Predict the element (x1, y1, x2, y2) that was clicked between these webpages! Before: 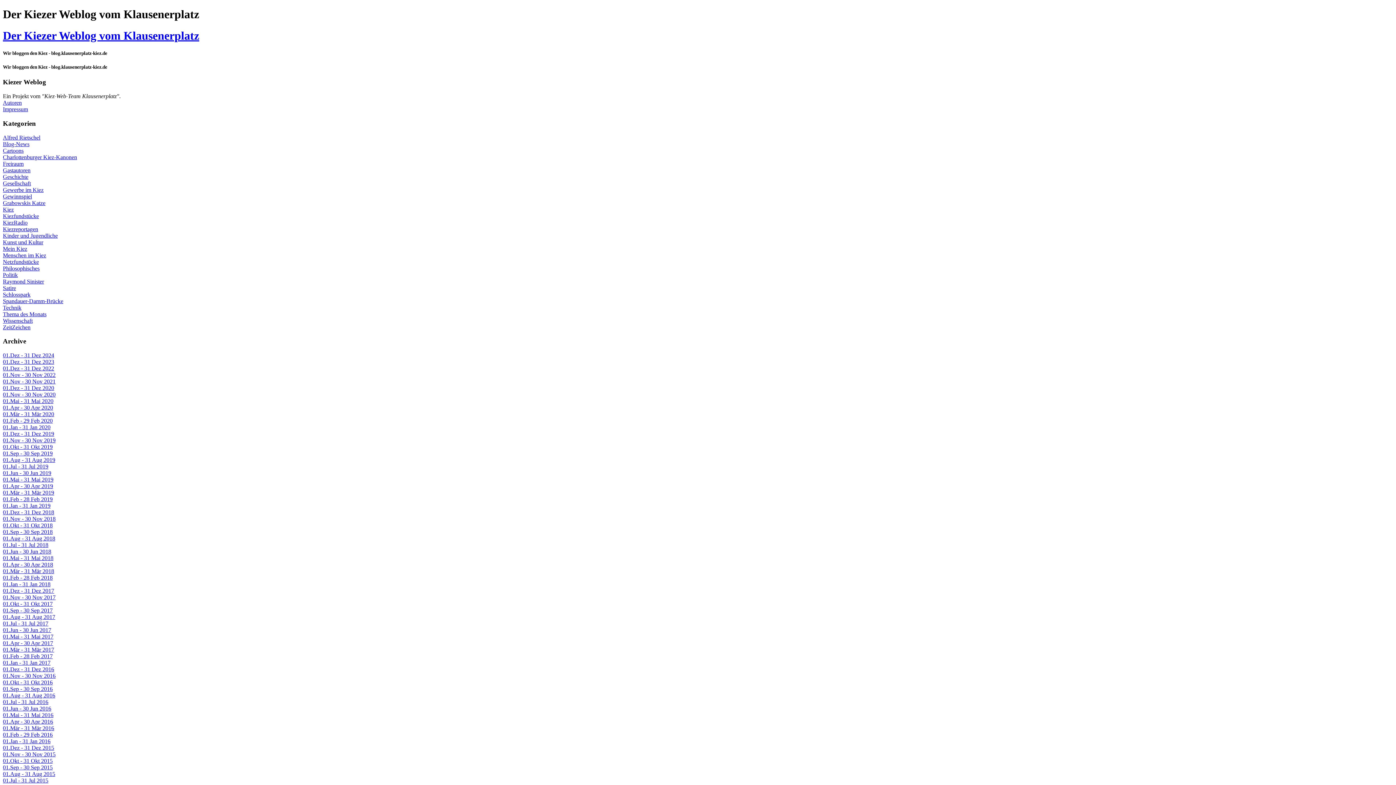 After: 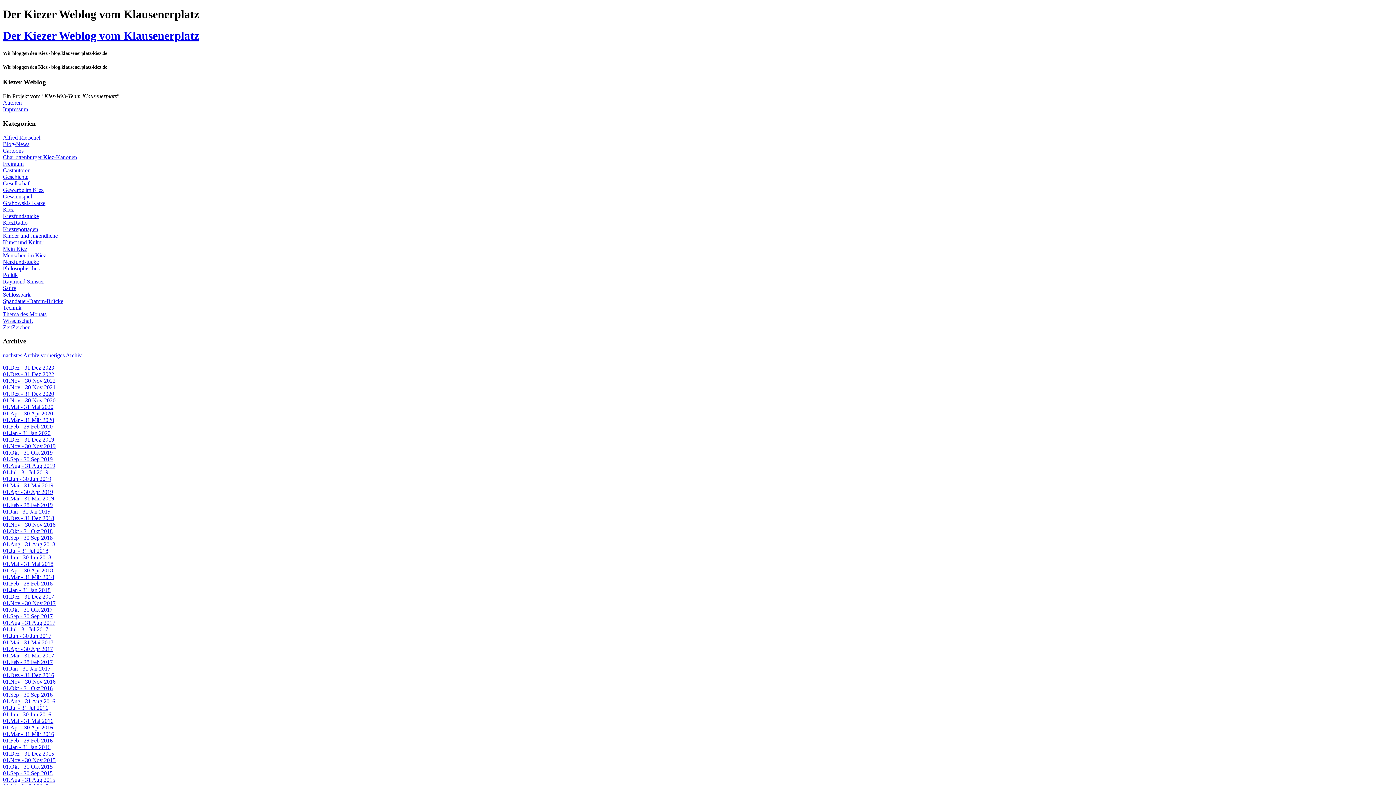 Action: label: 01.Sep - 30 Sep 2016 bbox: (2, 686, 52, 692)